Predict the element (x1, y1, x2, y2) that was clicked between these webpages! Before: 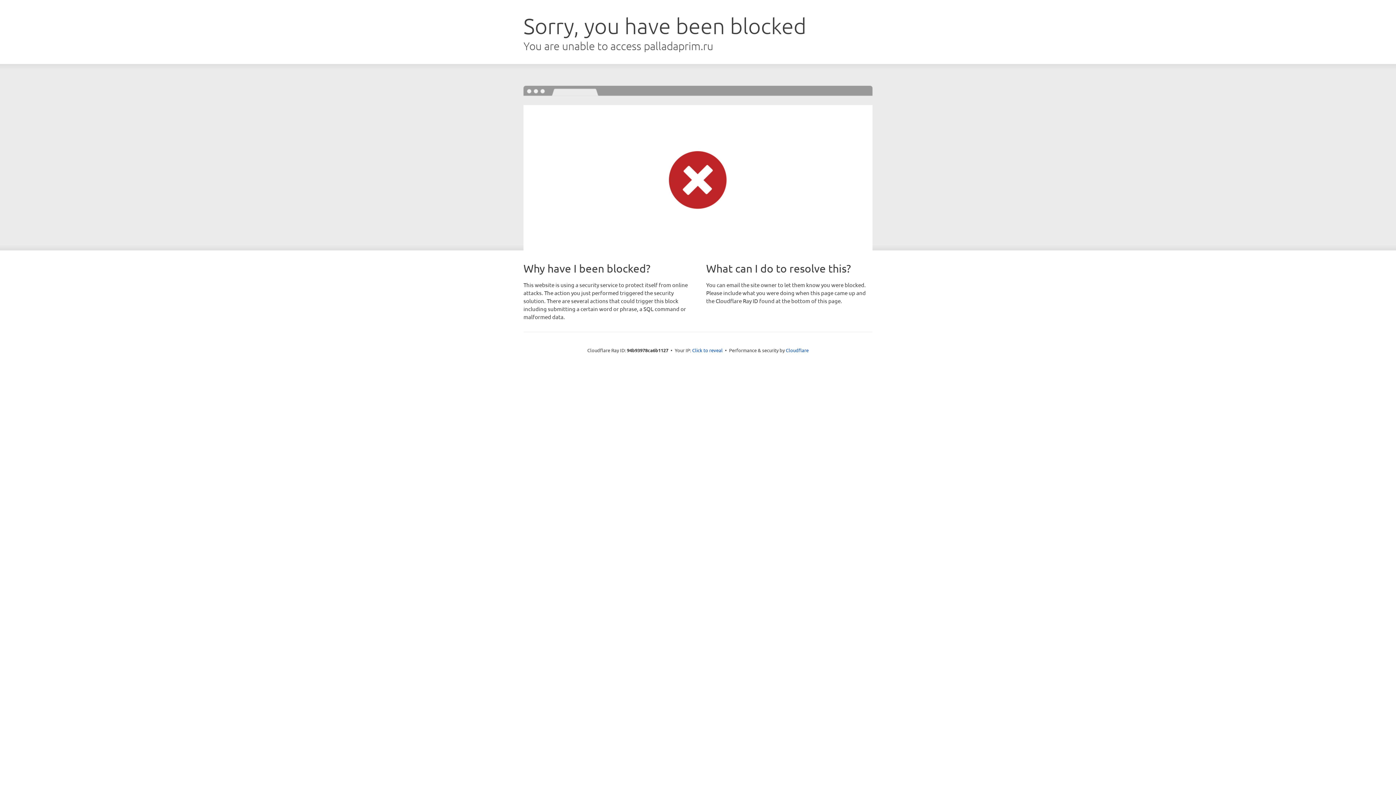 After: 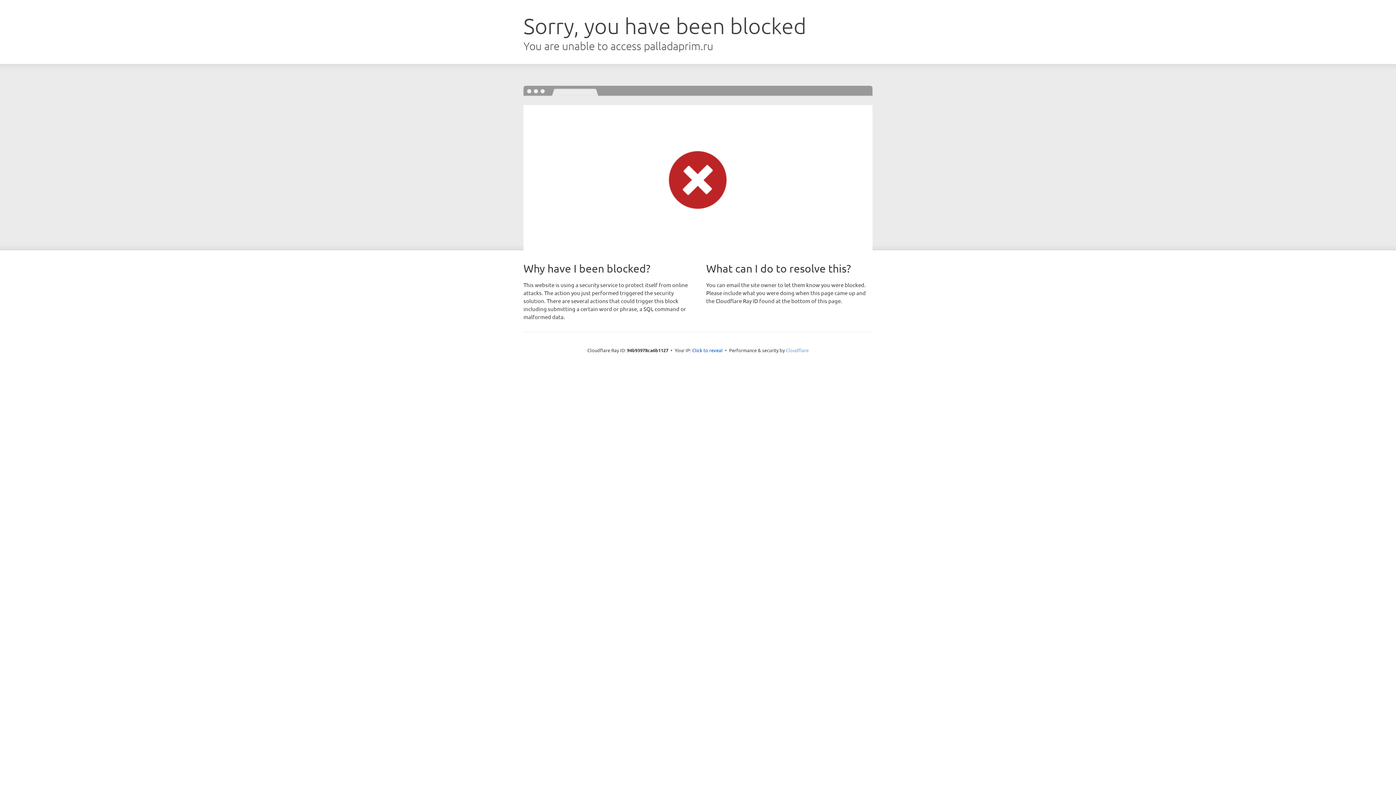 Action: bbox: (786, 347, 808, 353) label: Cloudflare